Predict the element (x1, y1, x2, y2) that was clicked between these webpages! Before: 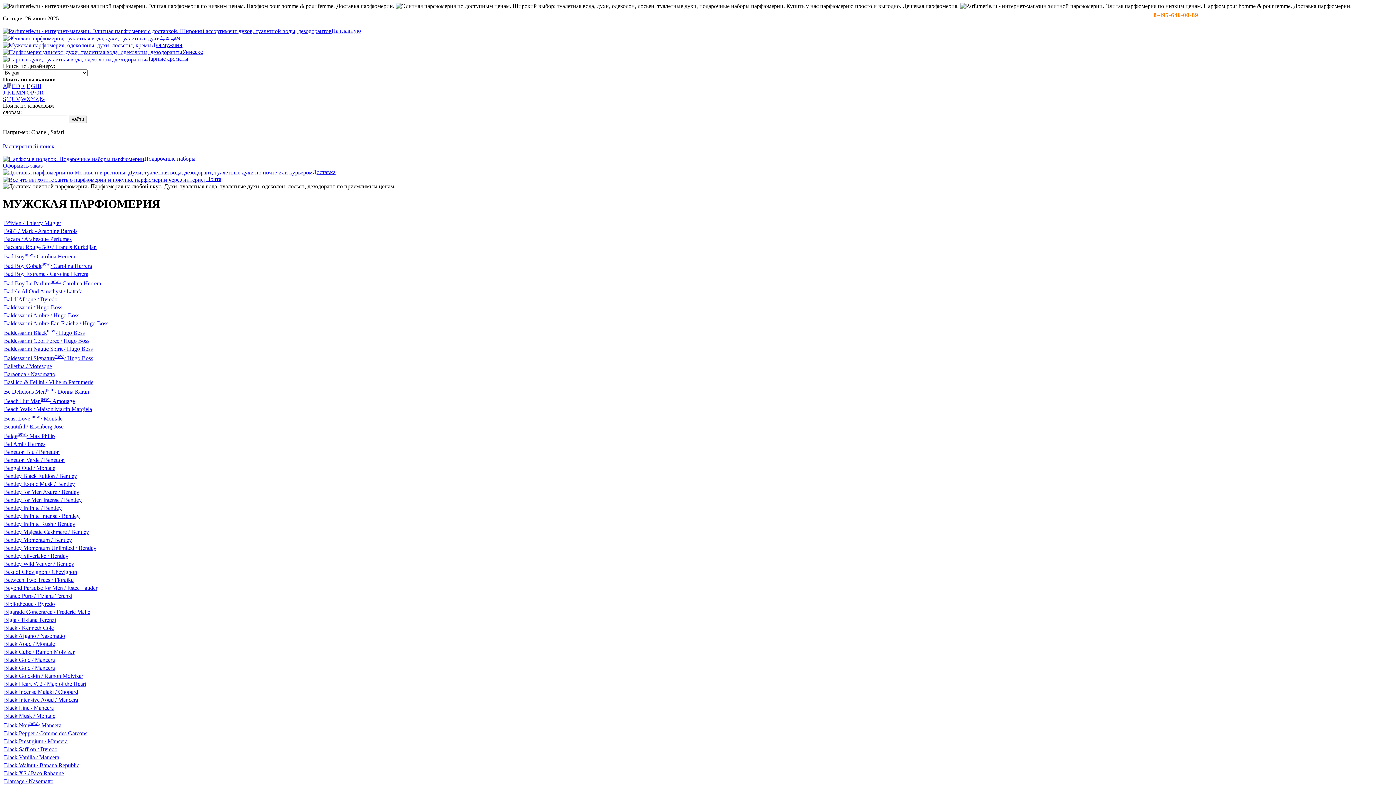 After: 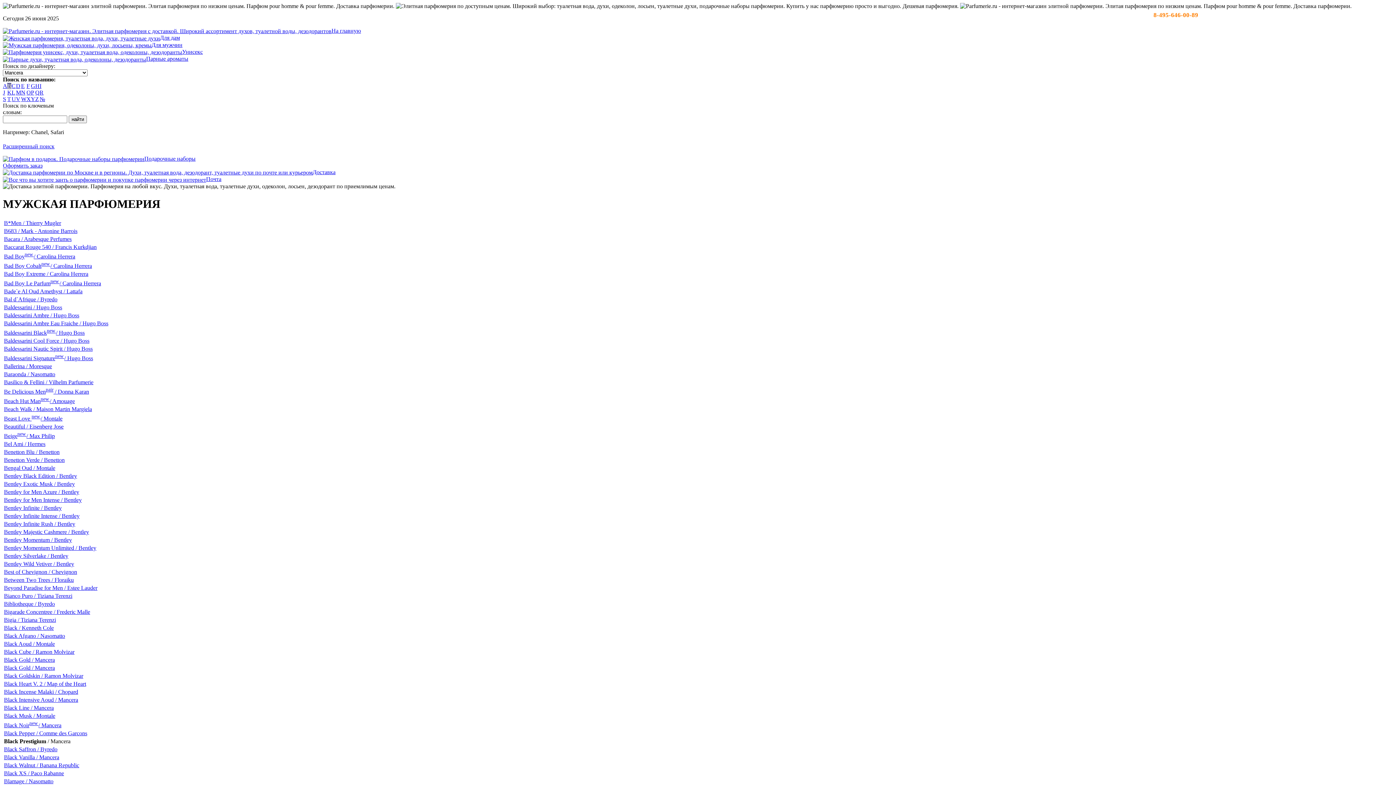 Action: label: Black Prestigium / Mancera bbox: (4, 738, 67, 744)